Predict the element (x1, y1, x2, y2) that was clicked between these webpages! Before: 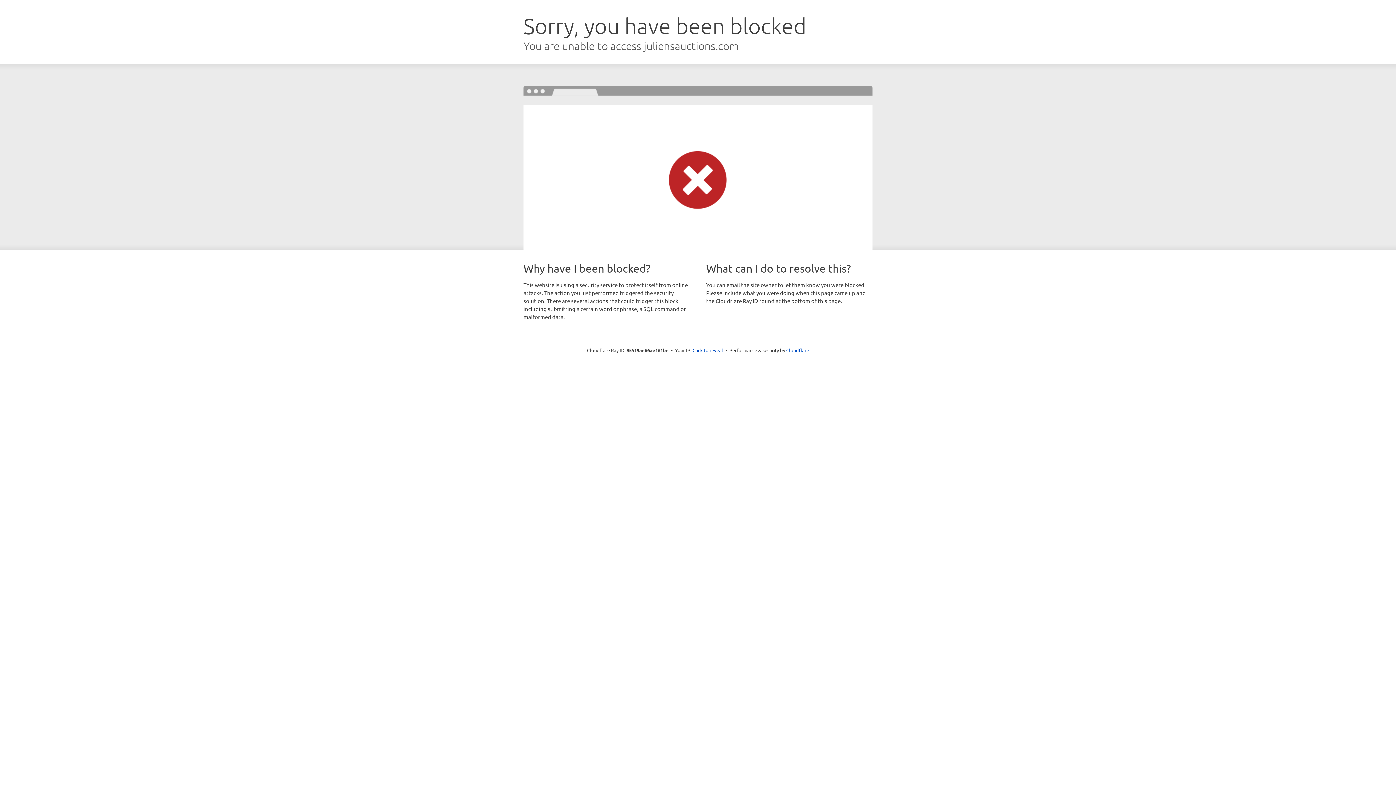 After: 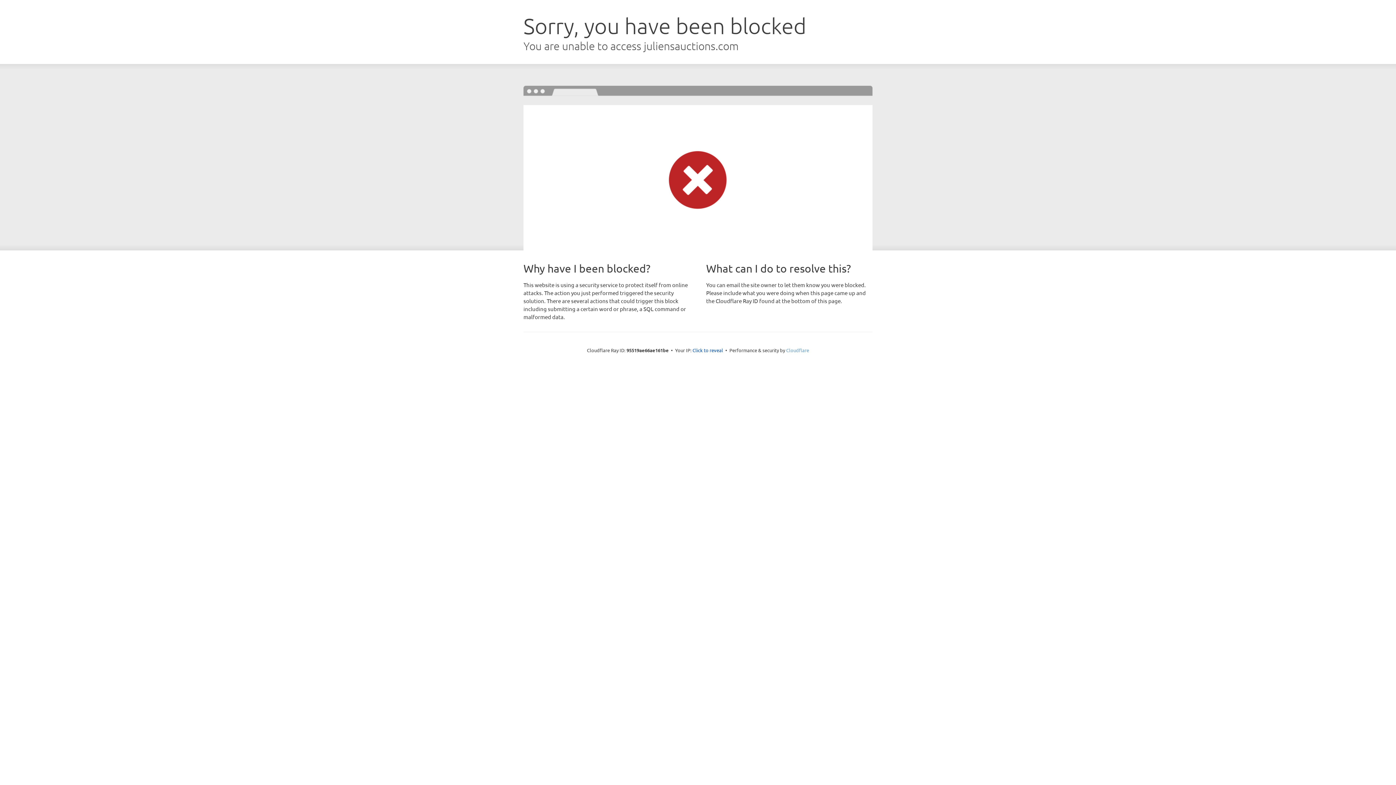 Action: label: Cloudflare bbox: (786, 347, 809, 353)